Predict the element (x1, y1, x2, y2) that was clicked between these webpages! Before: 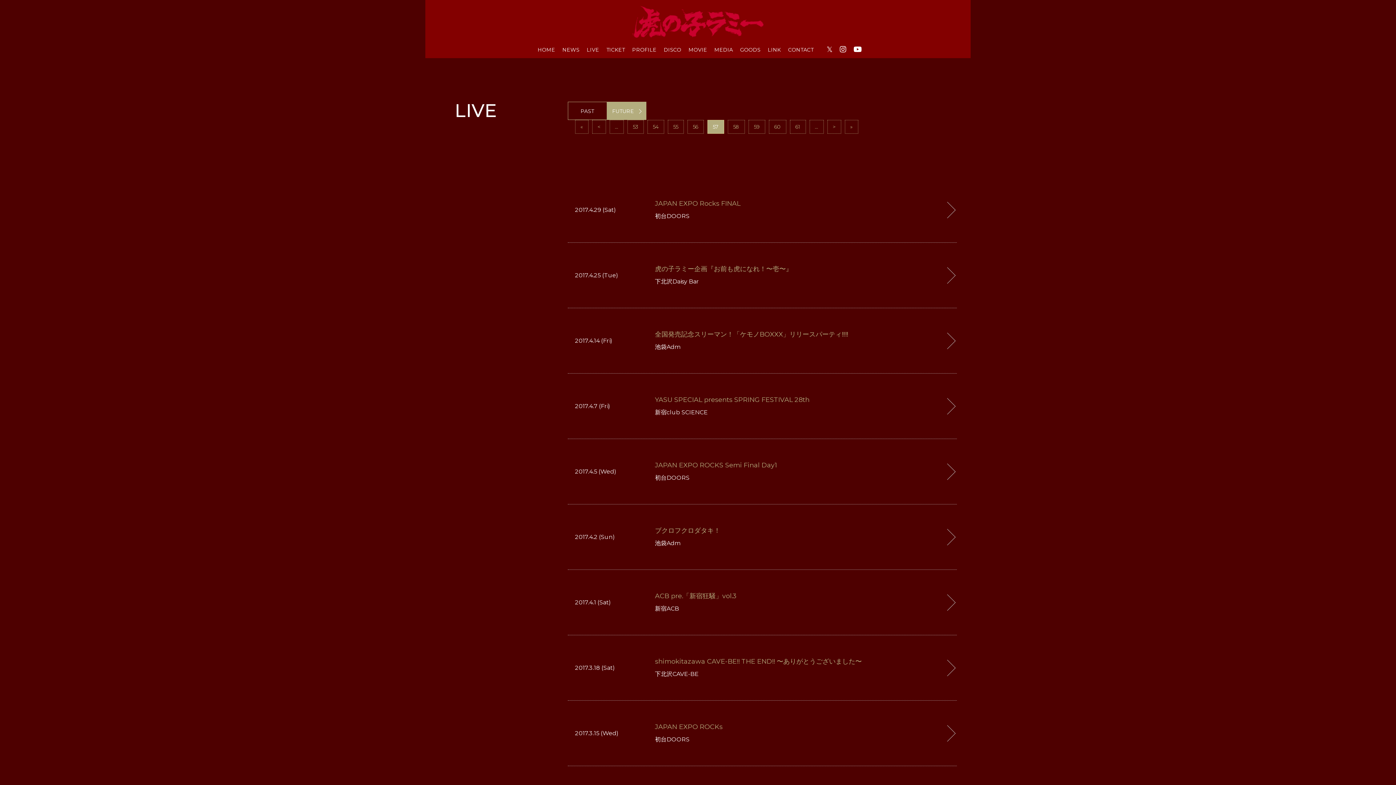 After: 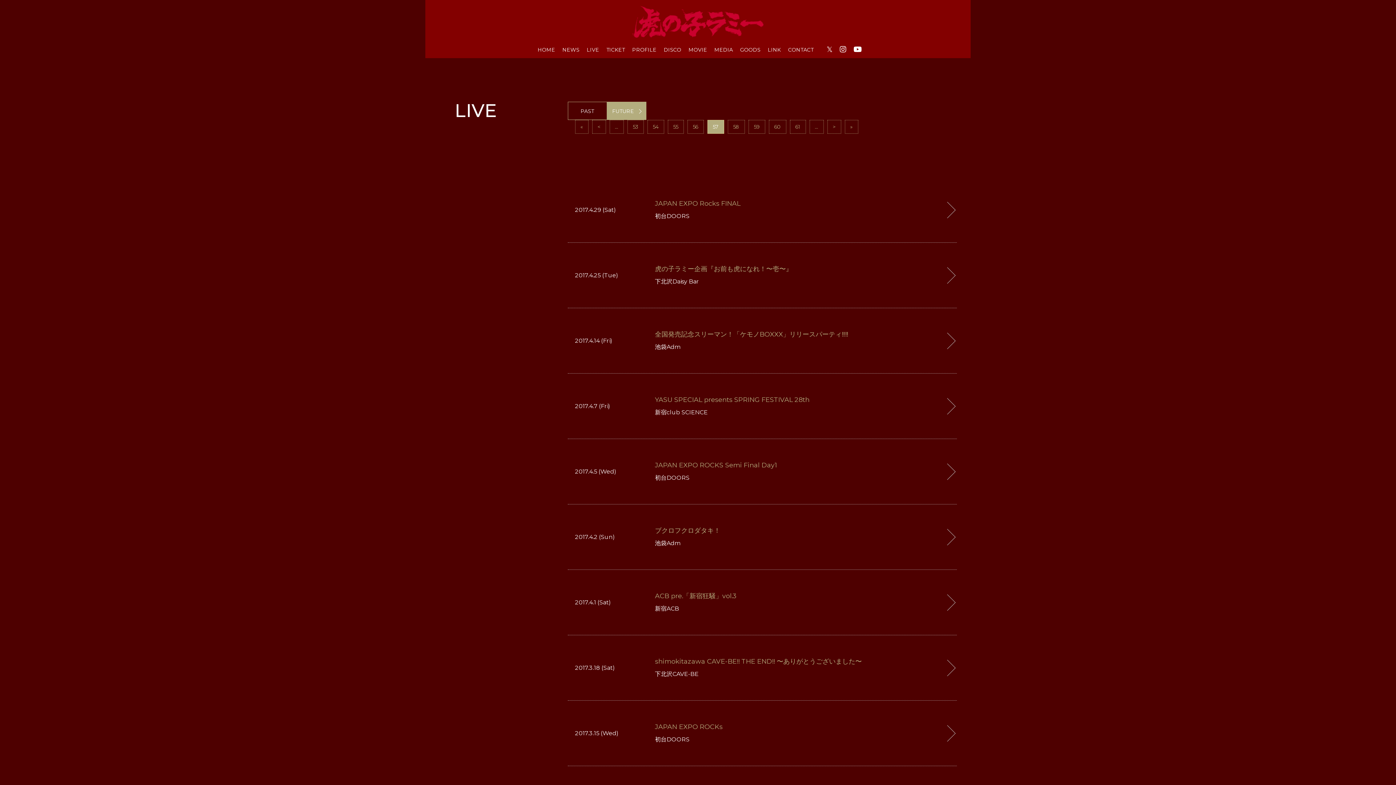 Action: bbox: (853, 42, 862, 56)